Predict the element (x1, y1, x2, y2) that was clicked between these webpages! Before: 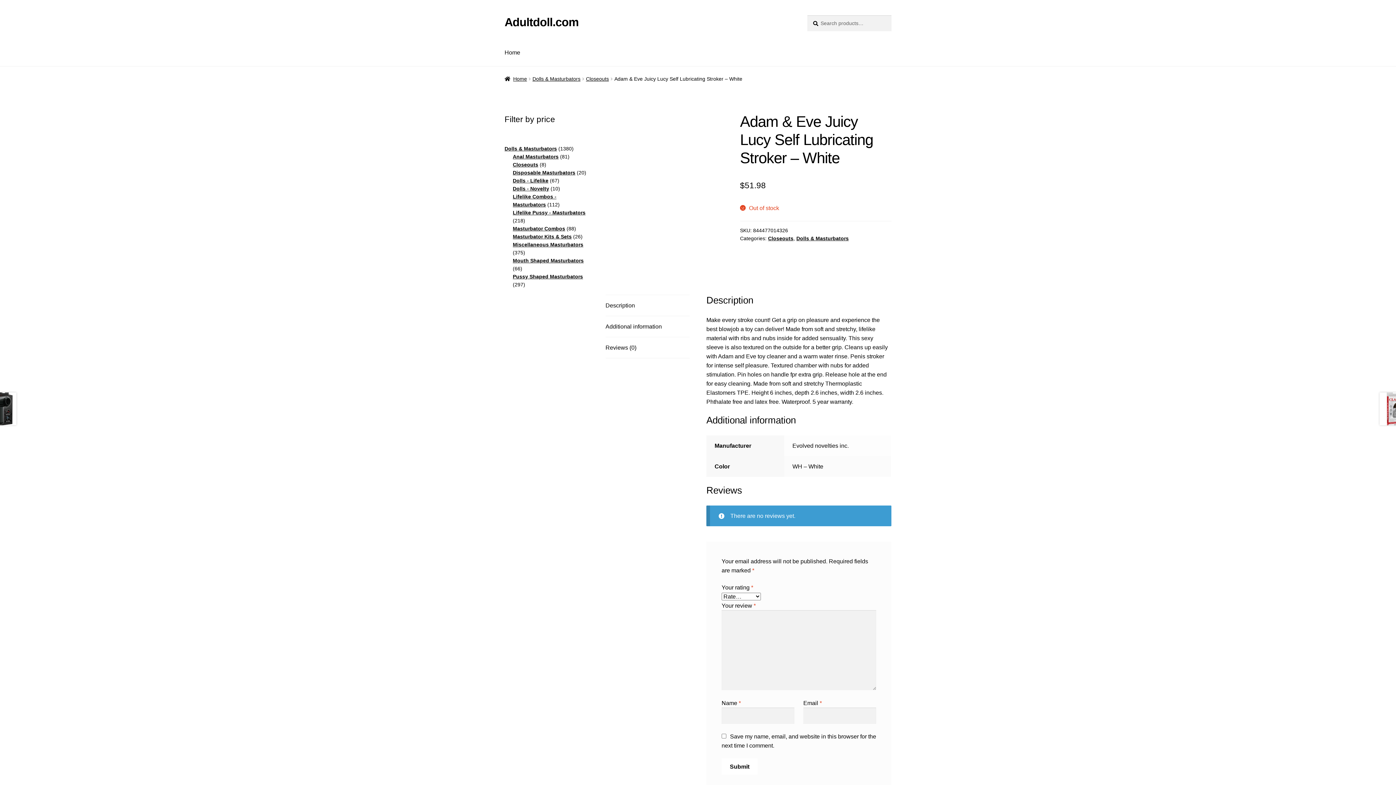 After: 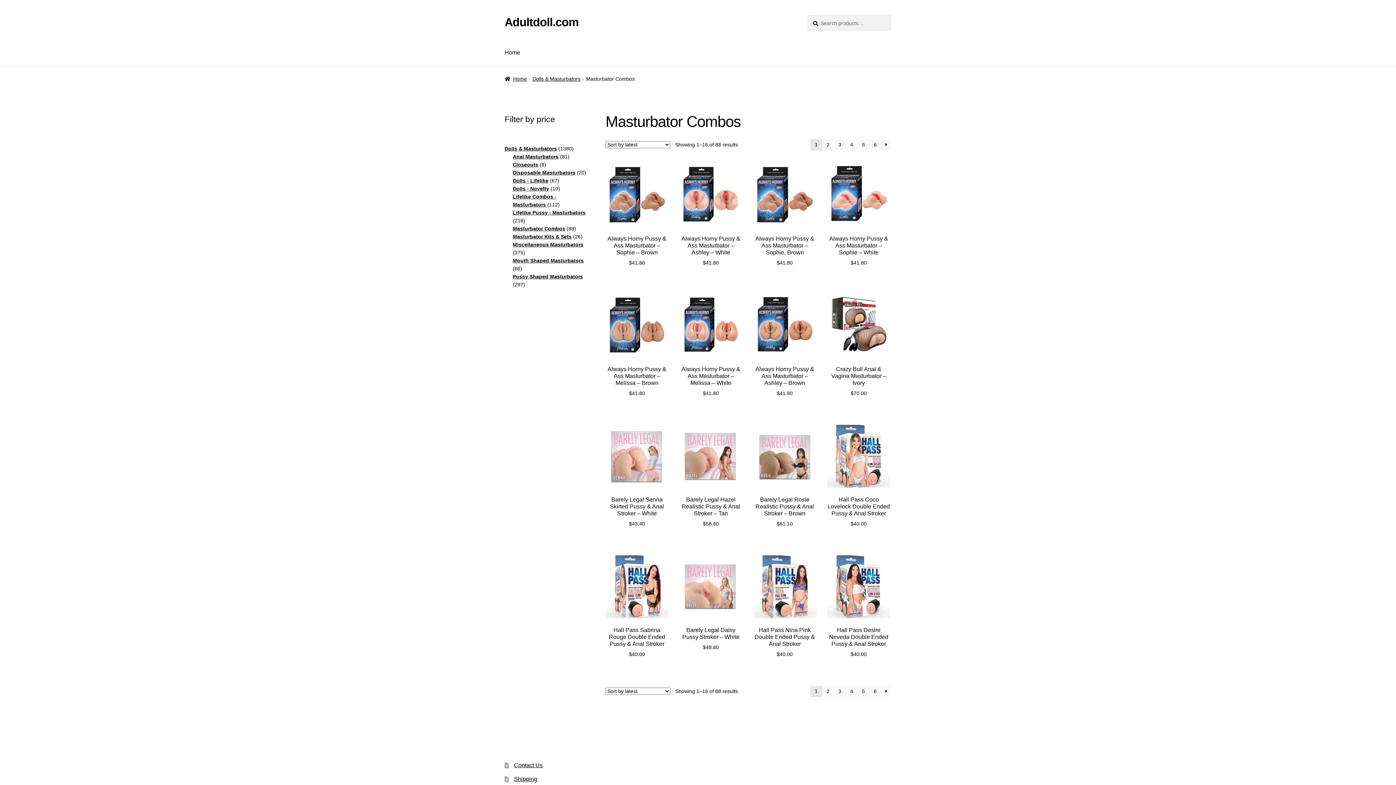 Action: bbox: (512, 225, 565, 231) label: Masturbator Combos